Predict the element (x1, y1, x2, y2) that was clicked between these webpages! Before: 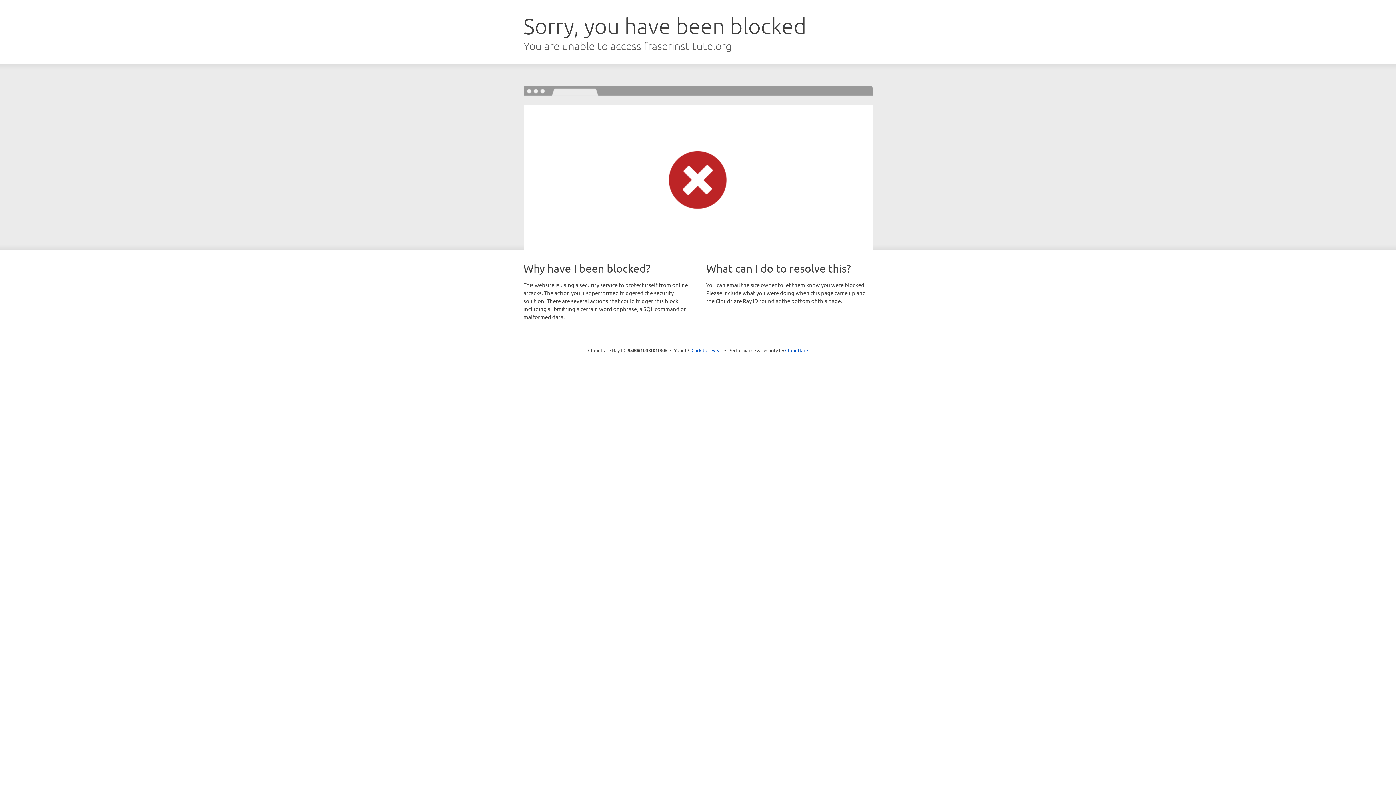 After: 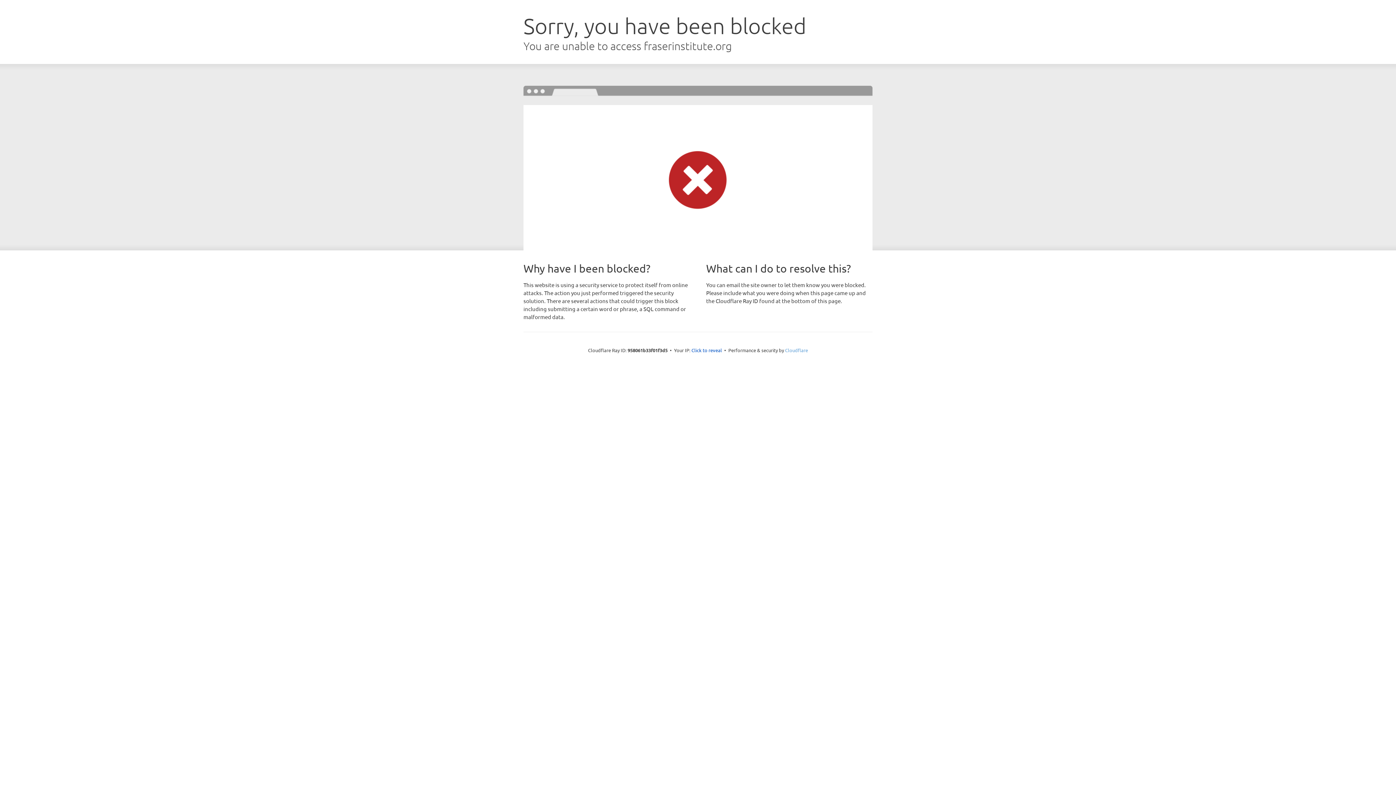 Action: label: Cloudflare bbox: (785, 347, 808, 353)